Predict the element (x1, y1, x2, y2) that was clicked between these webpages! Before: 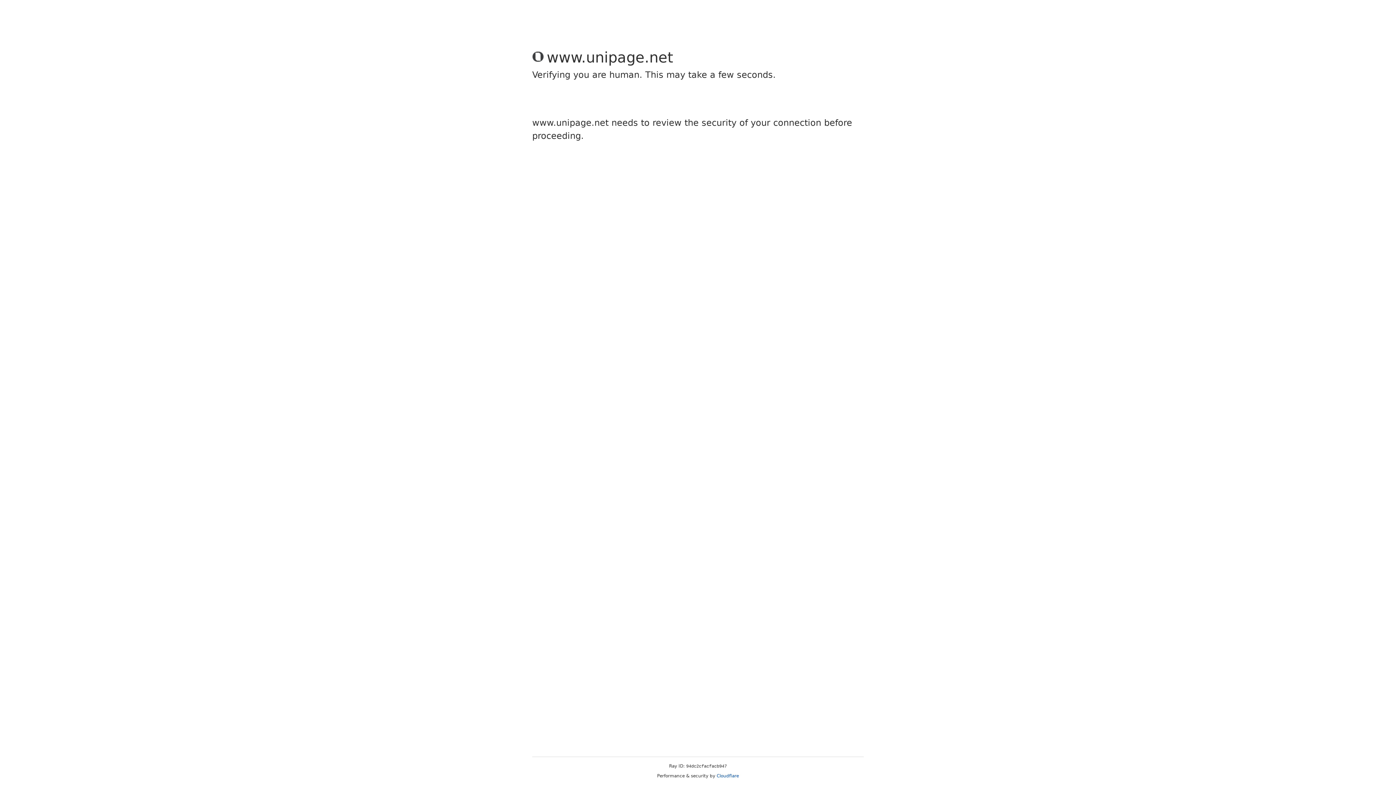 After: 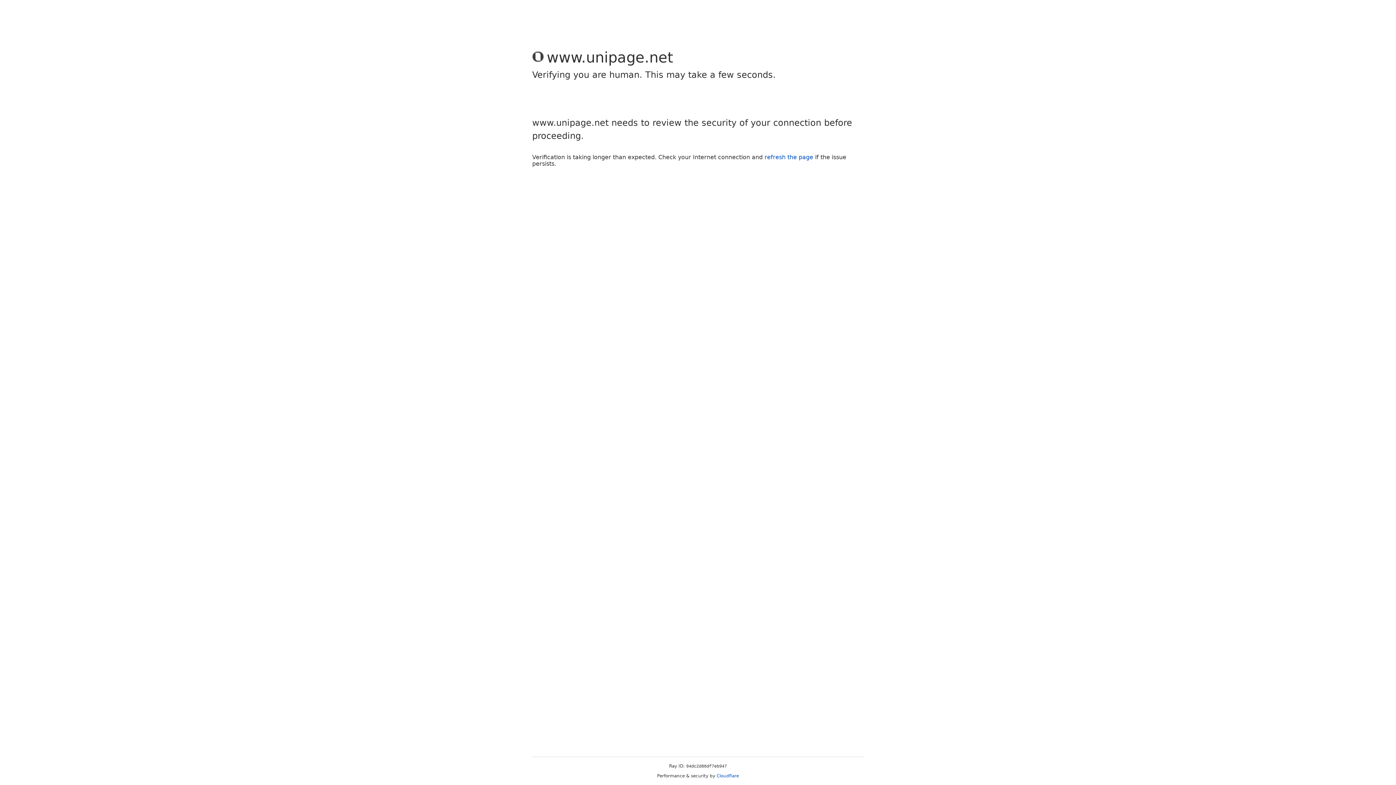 Action: bbox: (716, 773, 739, 778) label: Cloudflare